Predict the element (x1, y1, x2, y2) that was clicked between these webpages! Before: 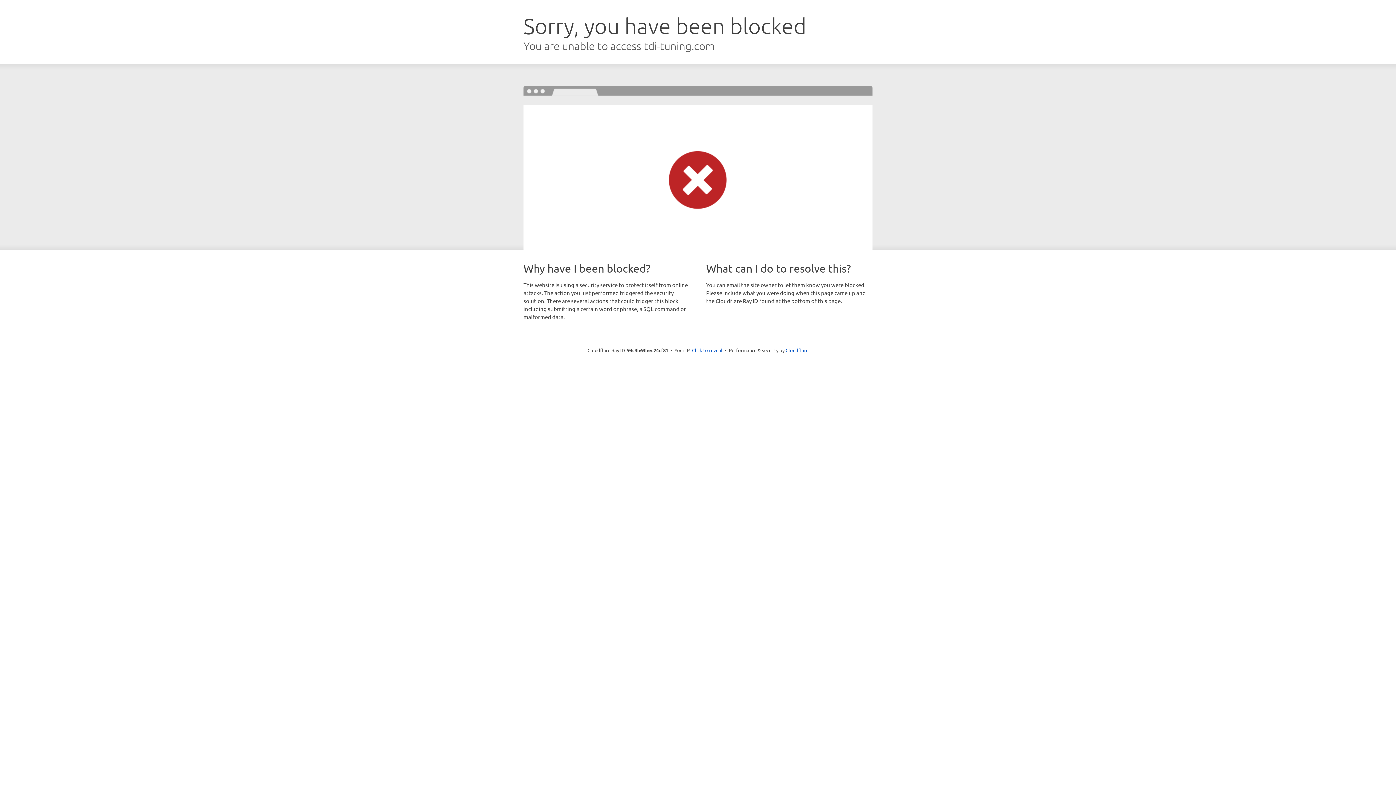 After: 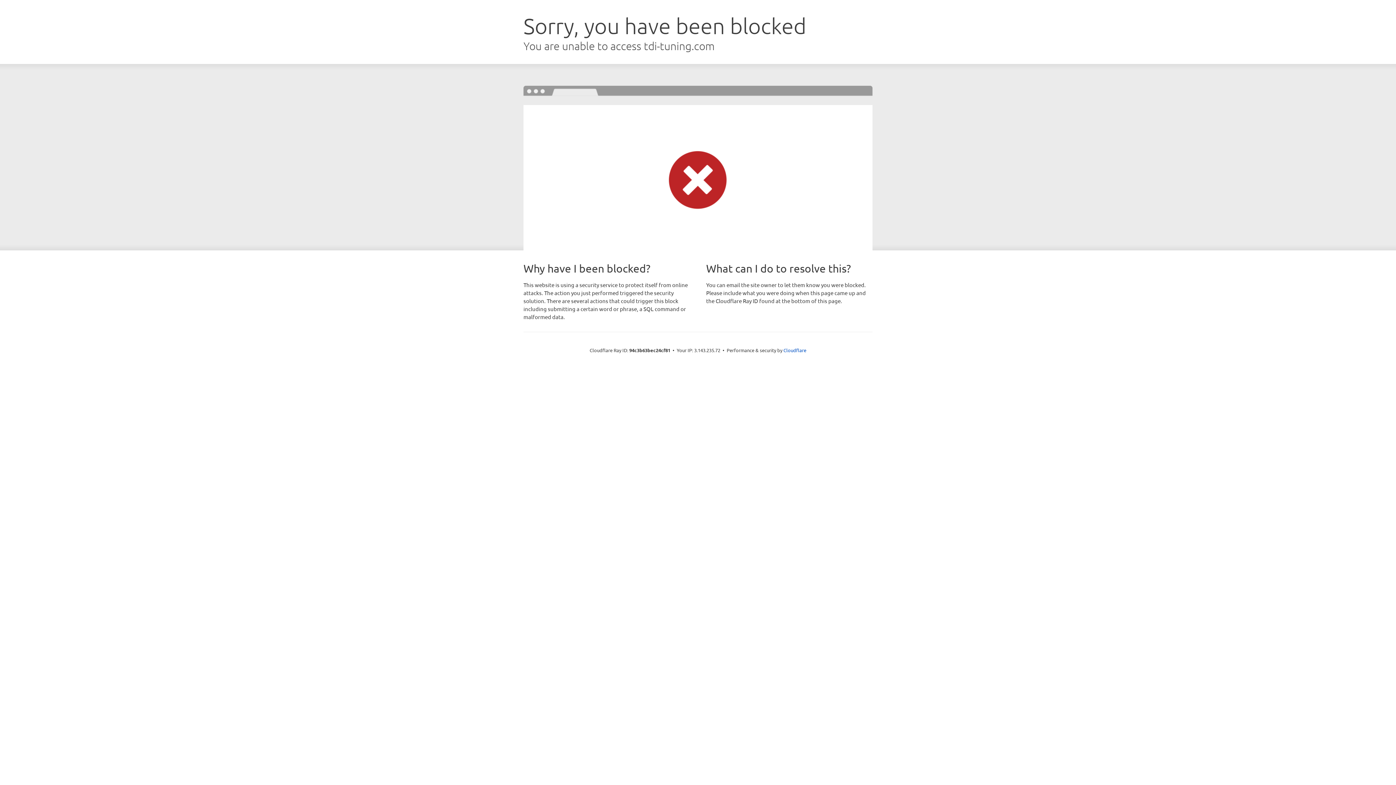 Action: label: Click to reveal bbox: (692, 346, 722, 353)